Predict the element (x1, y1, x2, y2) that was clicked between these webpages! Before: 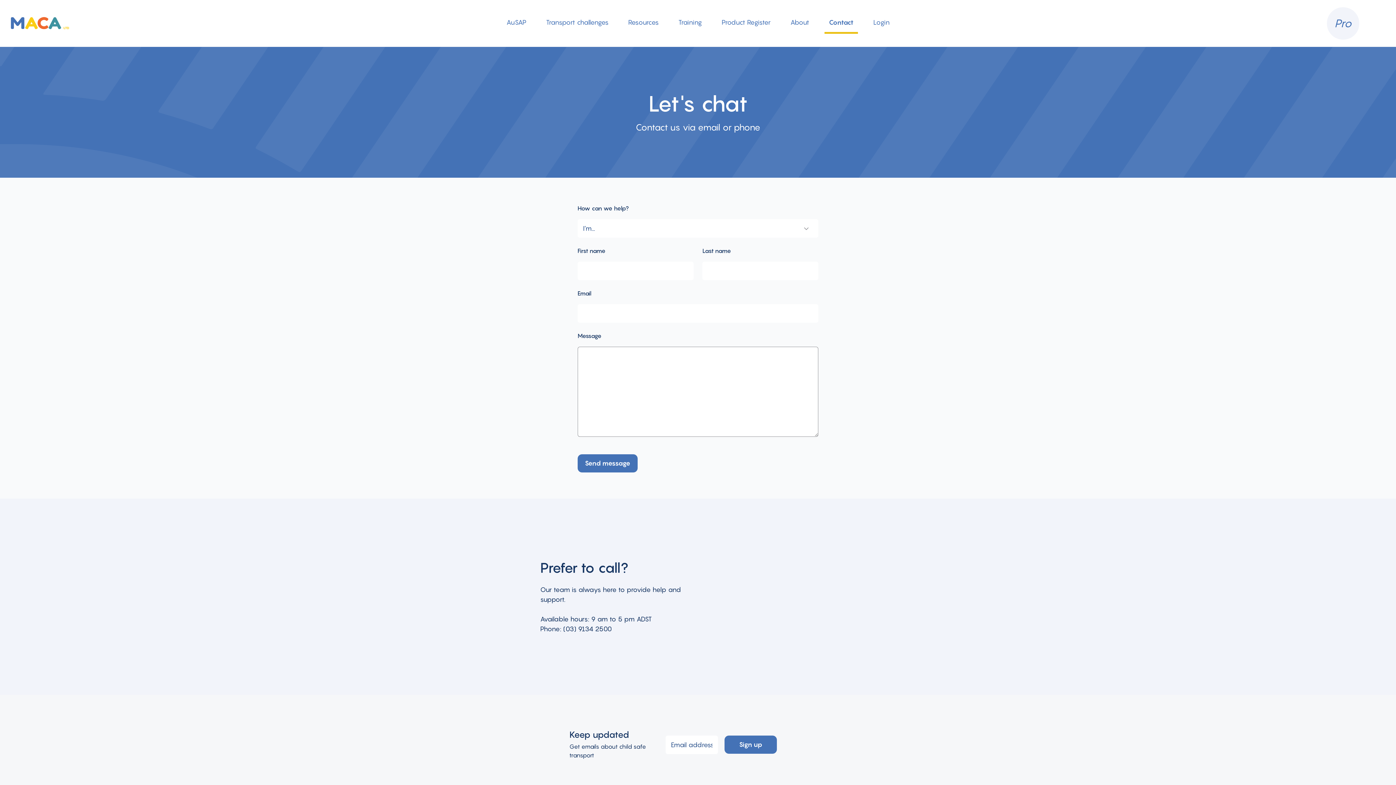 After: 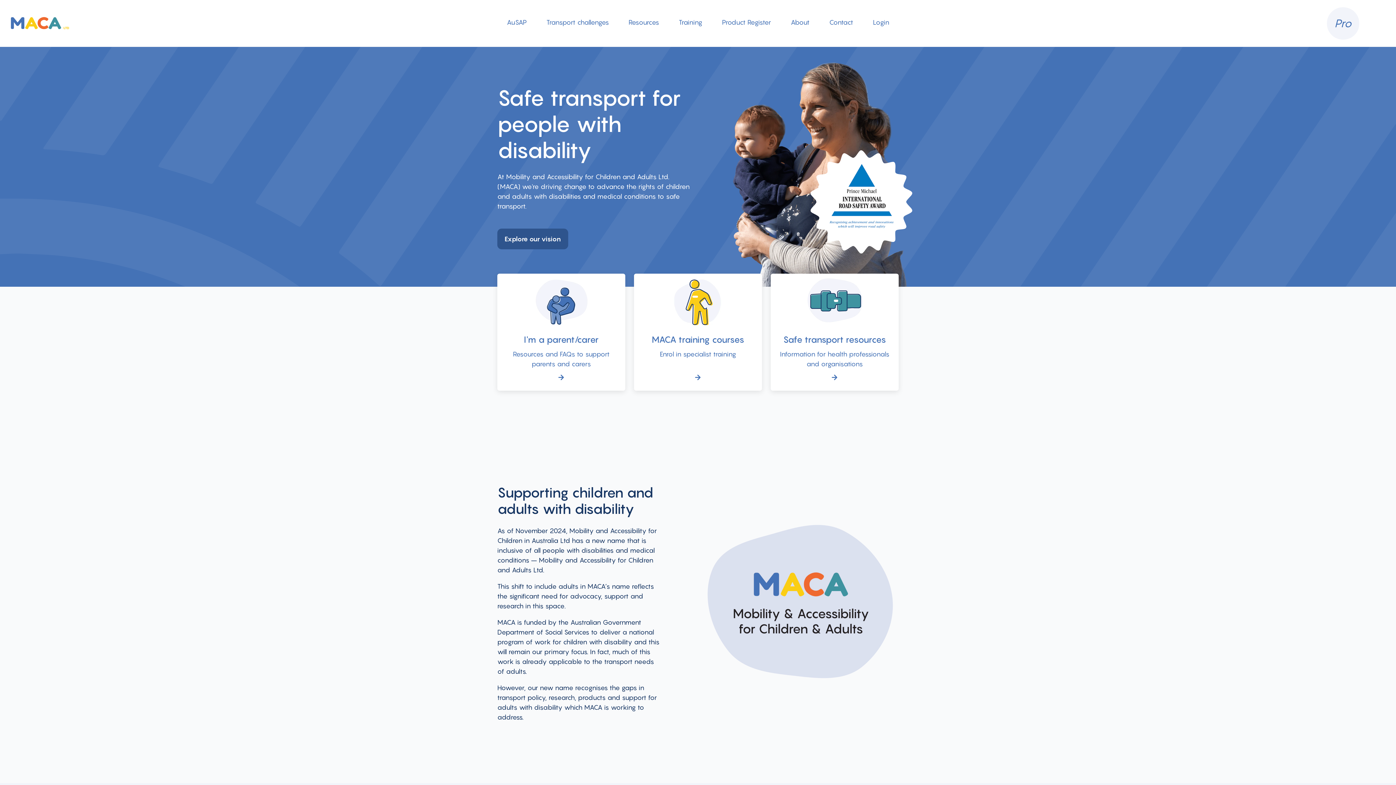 Action: bbox: (10, 17, 69, 29)